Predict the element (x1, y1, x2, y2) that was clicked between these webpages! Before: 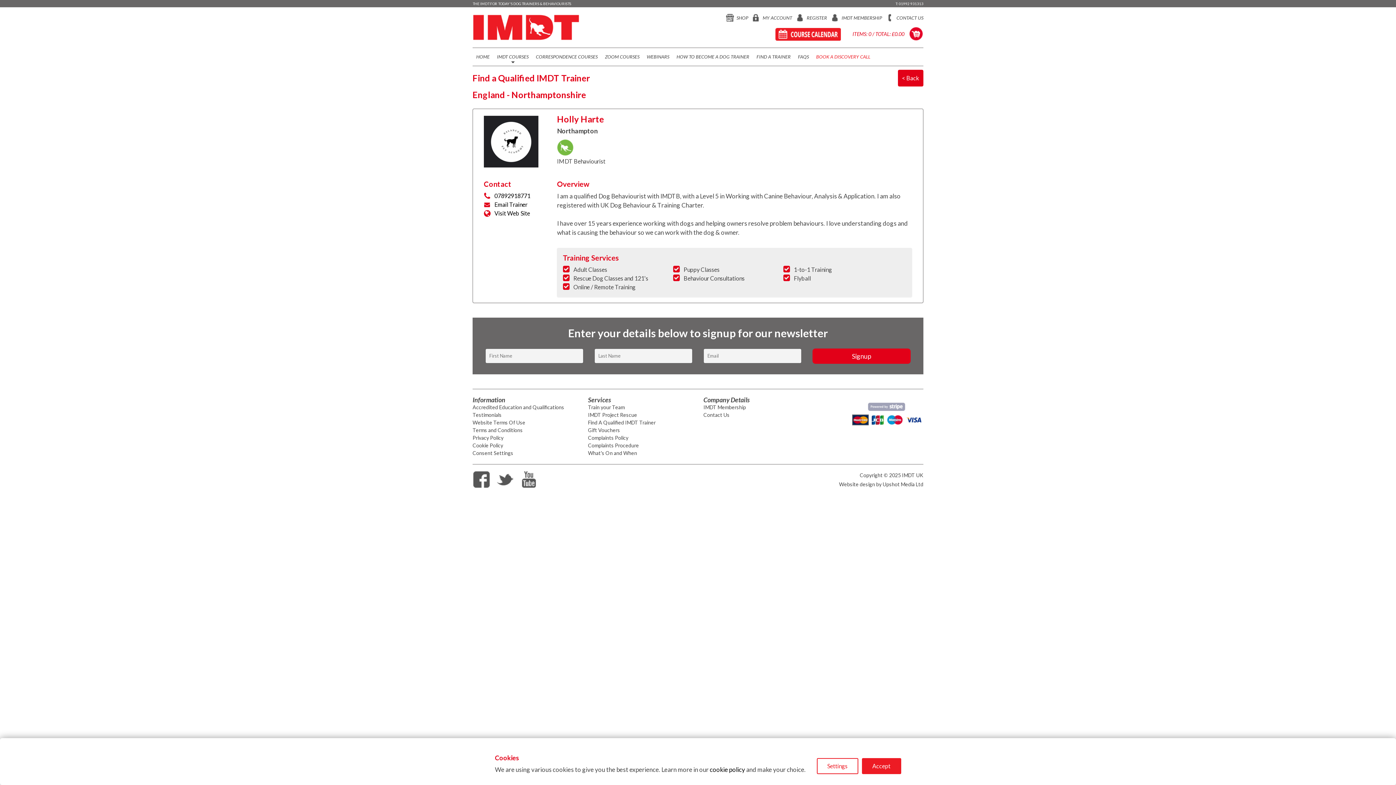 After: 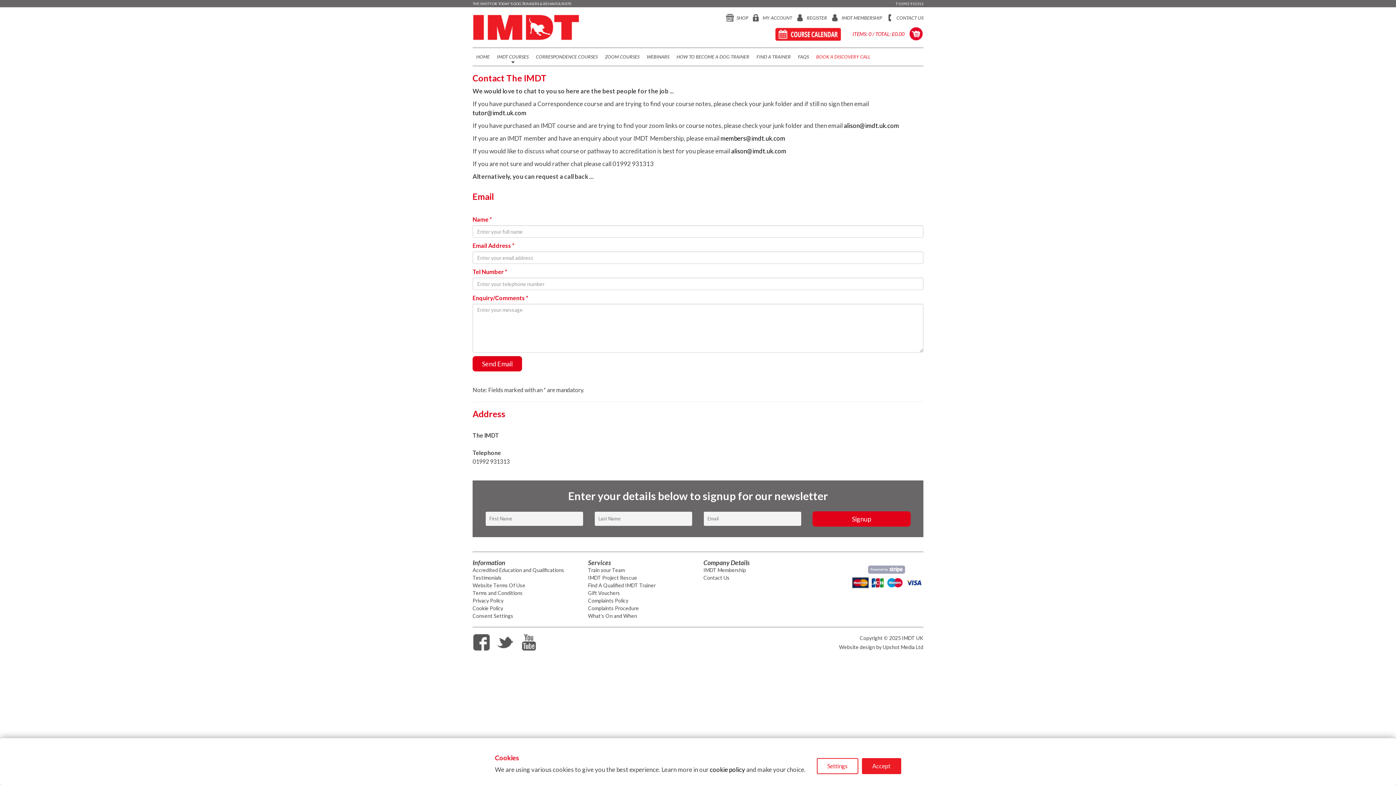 Action: label: CONTACT US bbox: (886, 13, 923, 22)